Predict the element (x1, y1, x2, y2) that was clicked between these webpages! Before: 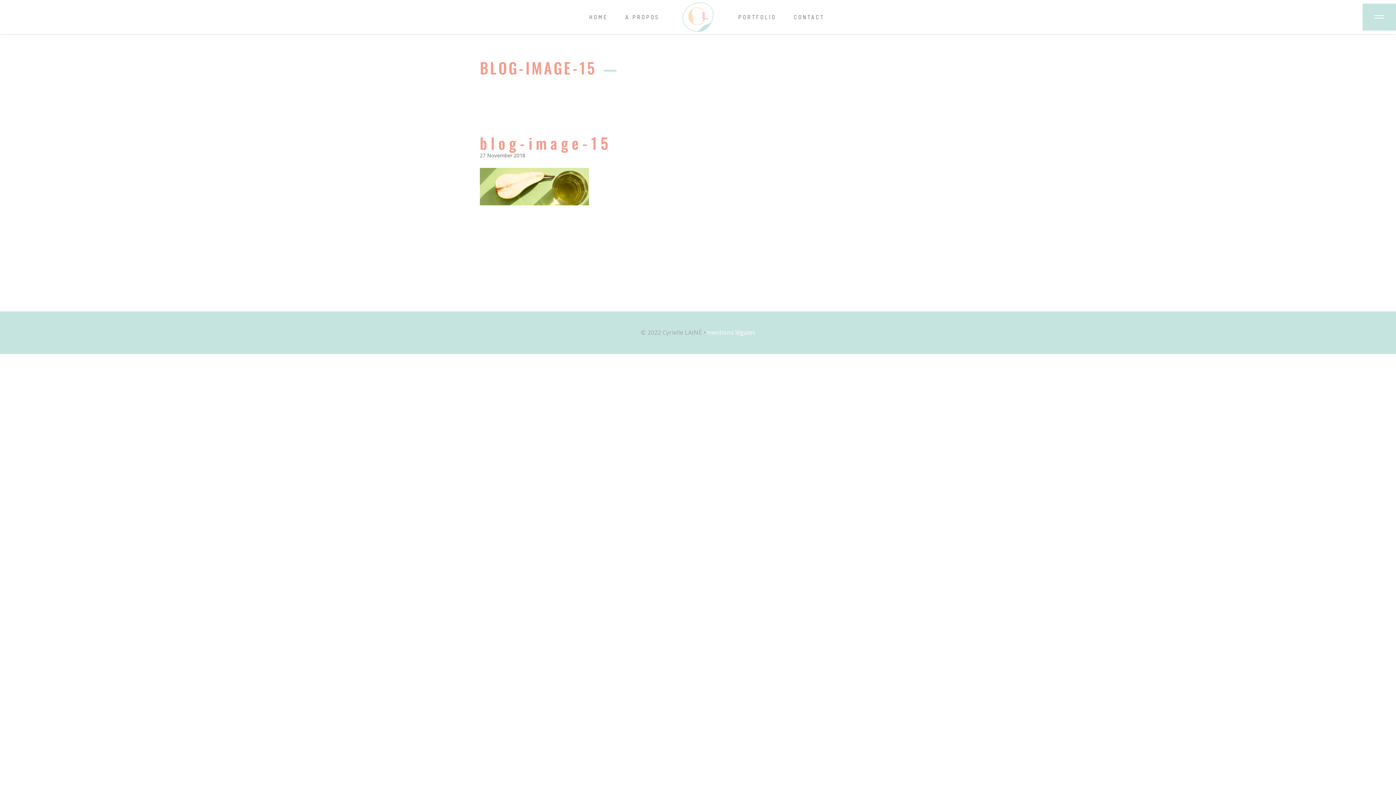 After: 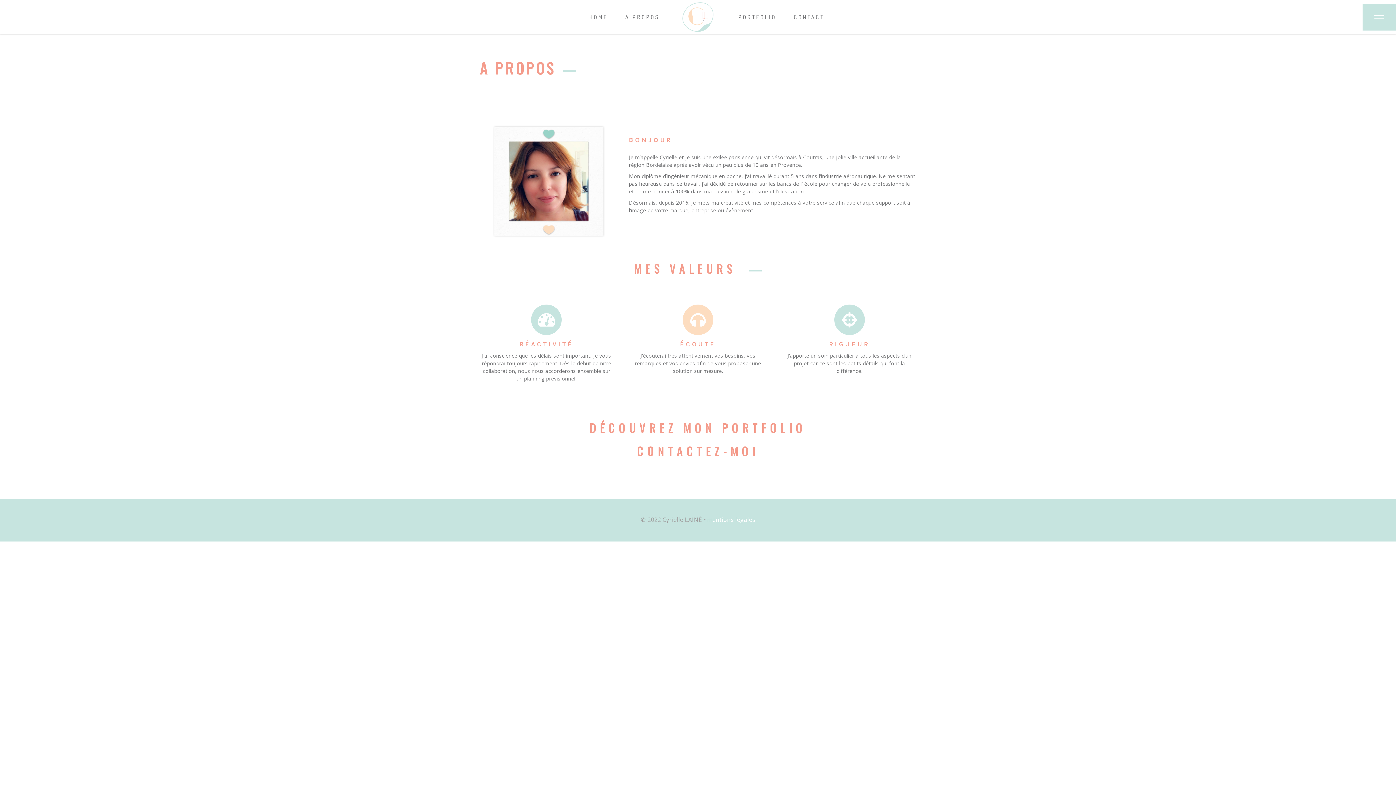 Action: label: A PROPOS bbox: (616, 12, 668, 21)